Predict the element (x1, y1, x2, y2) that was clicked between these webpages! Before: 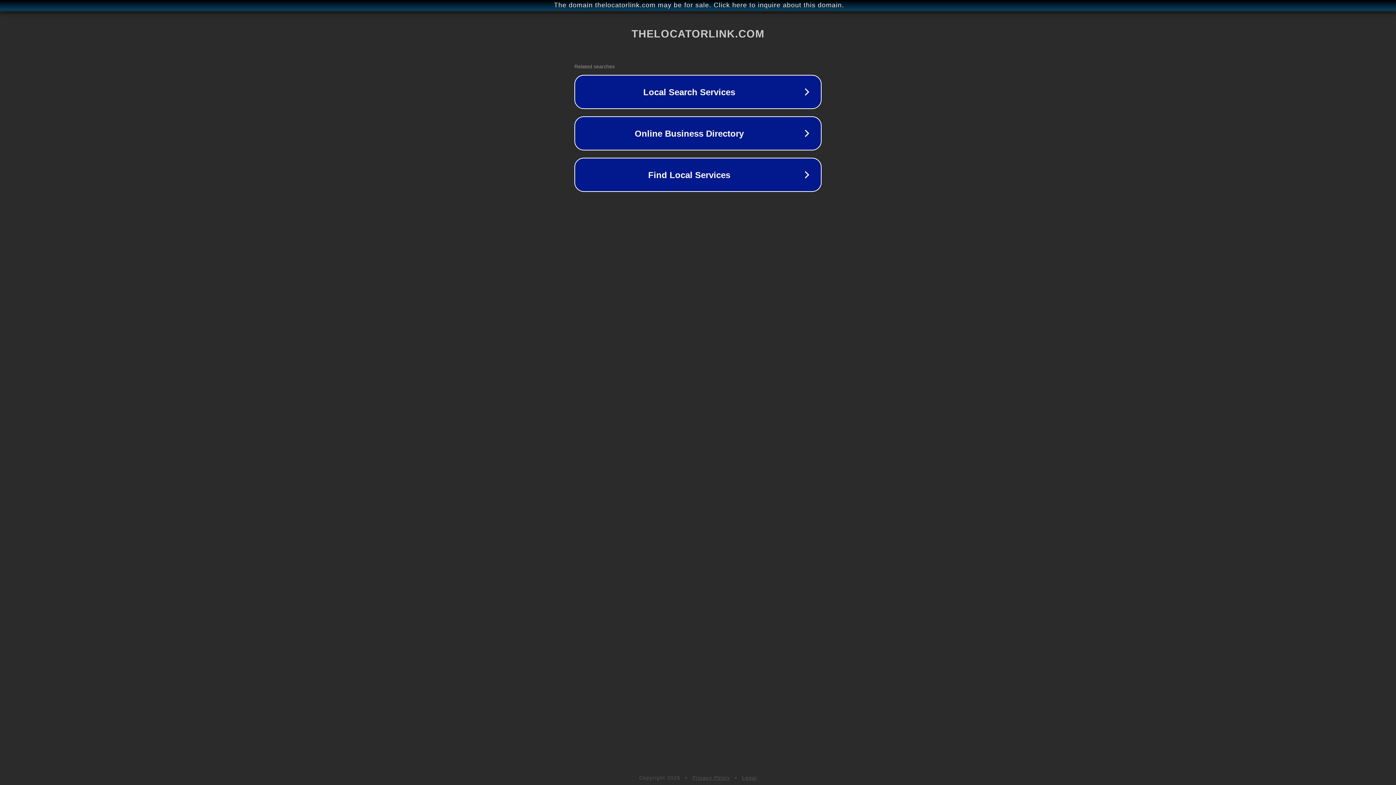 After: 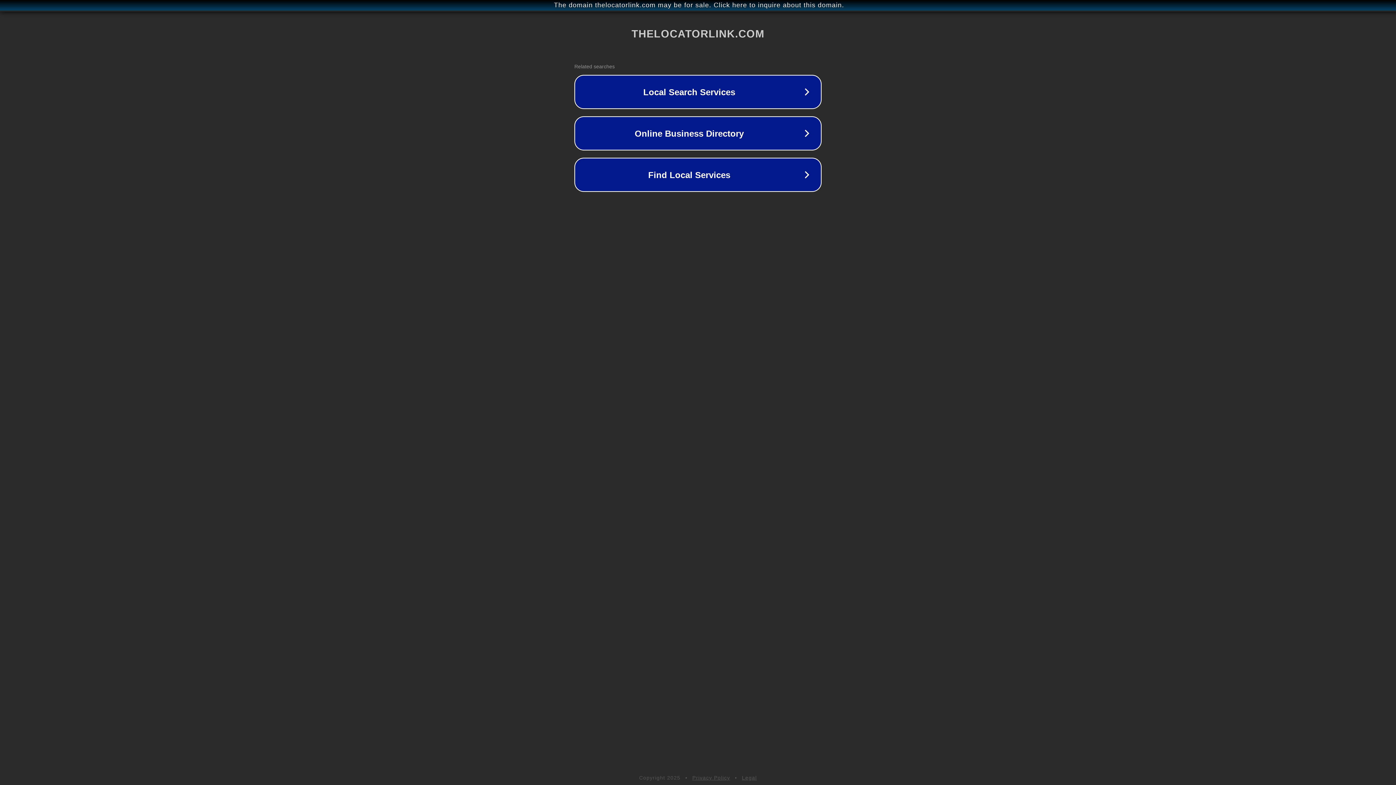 Action: label: Privacy Policy bbox: (692, 775, 730, 781)